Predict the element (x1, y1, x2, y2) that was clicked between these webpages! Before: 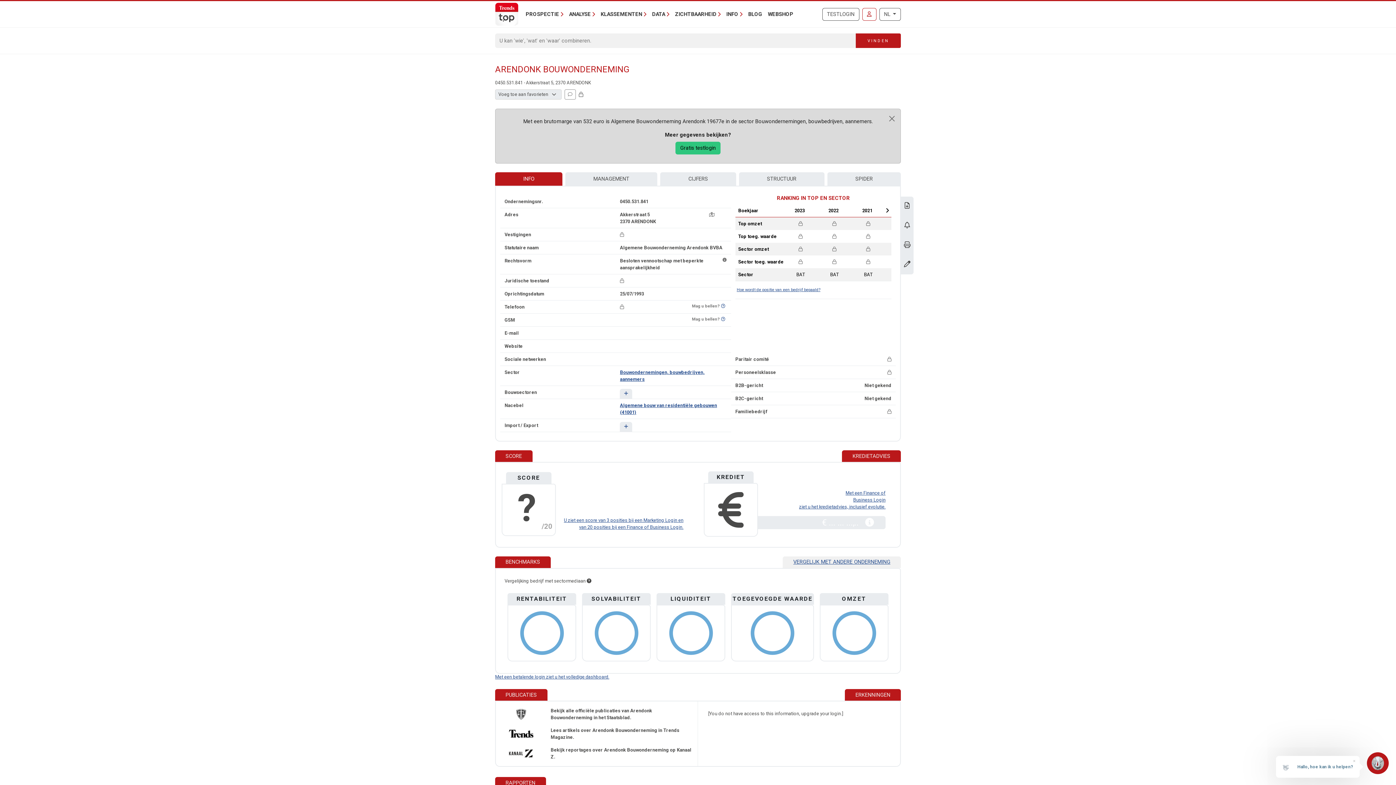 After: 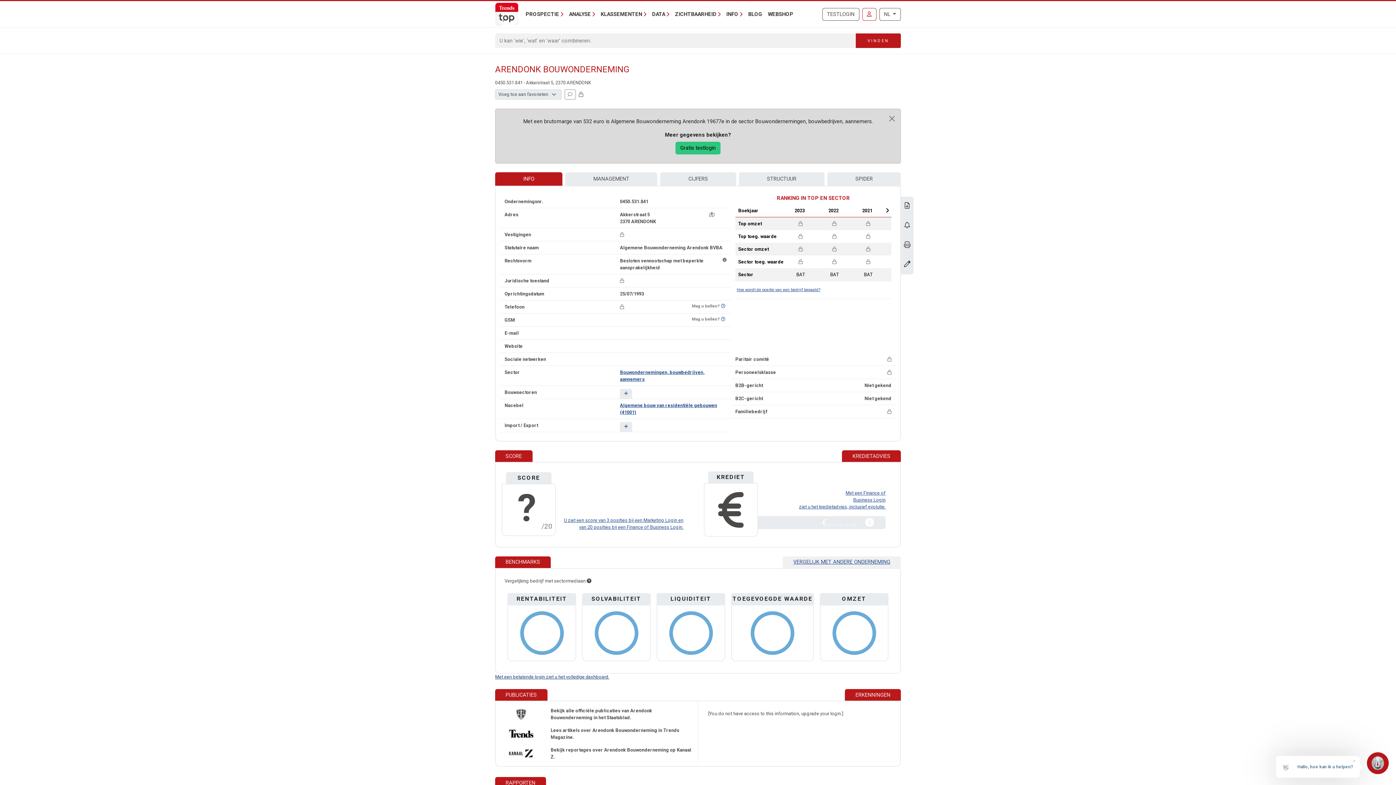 Action: label: Met een betalende login ziet u het volledige dashboard. bbox: (495, 674, 609, 679)